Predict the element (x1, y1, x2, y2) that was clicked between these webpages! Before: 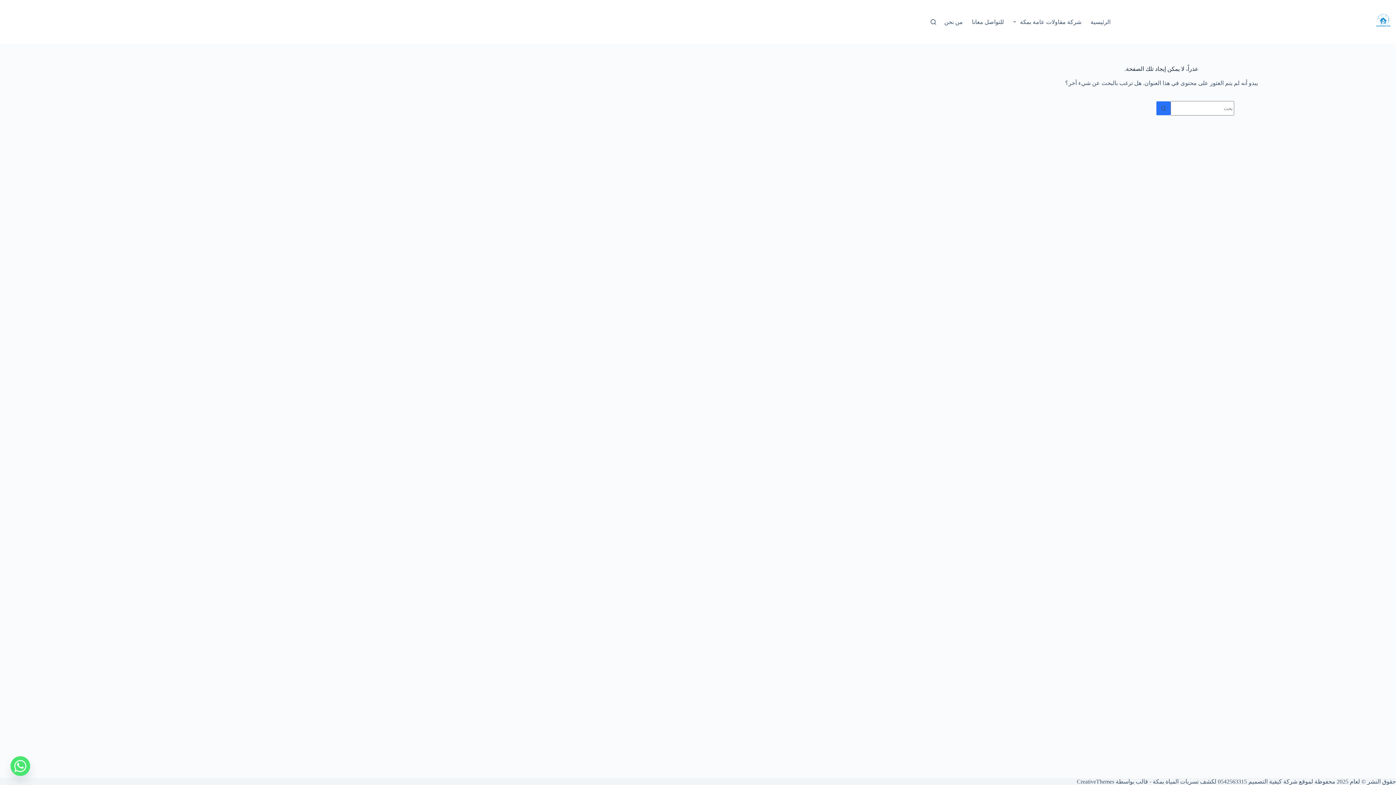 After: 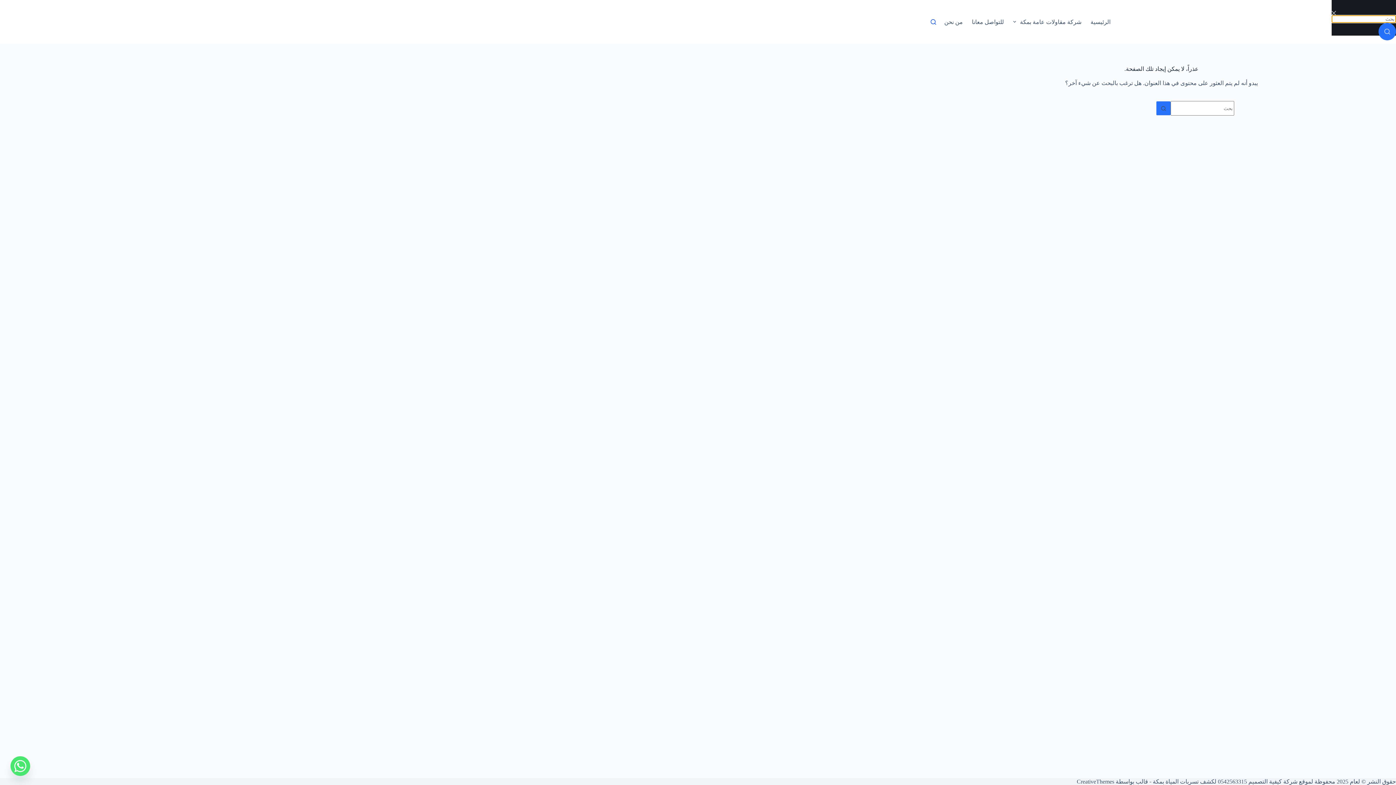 Action: label: بحث bbox: (930, 19, 936, 24)